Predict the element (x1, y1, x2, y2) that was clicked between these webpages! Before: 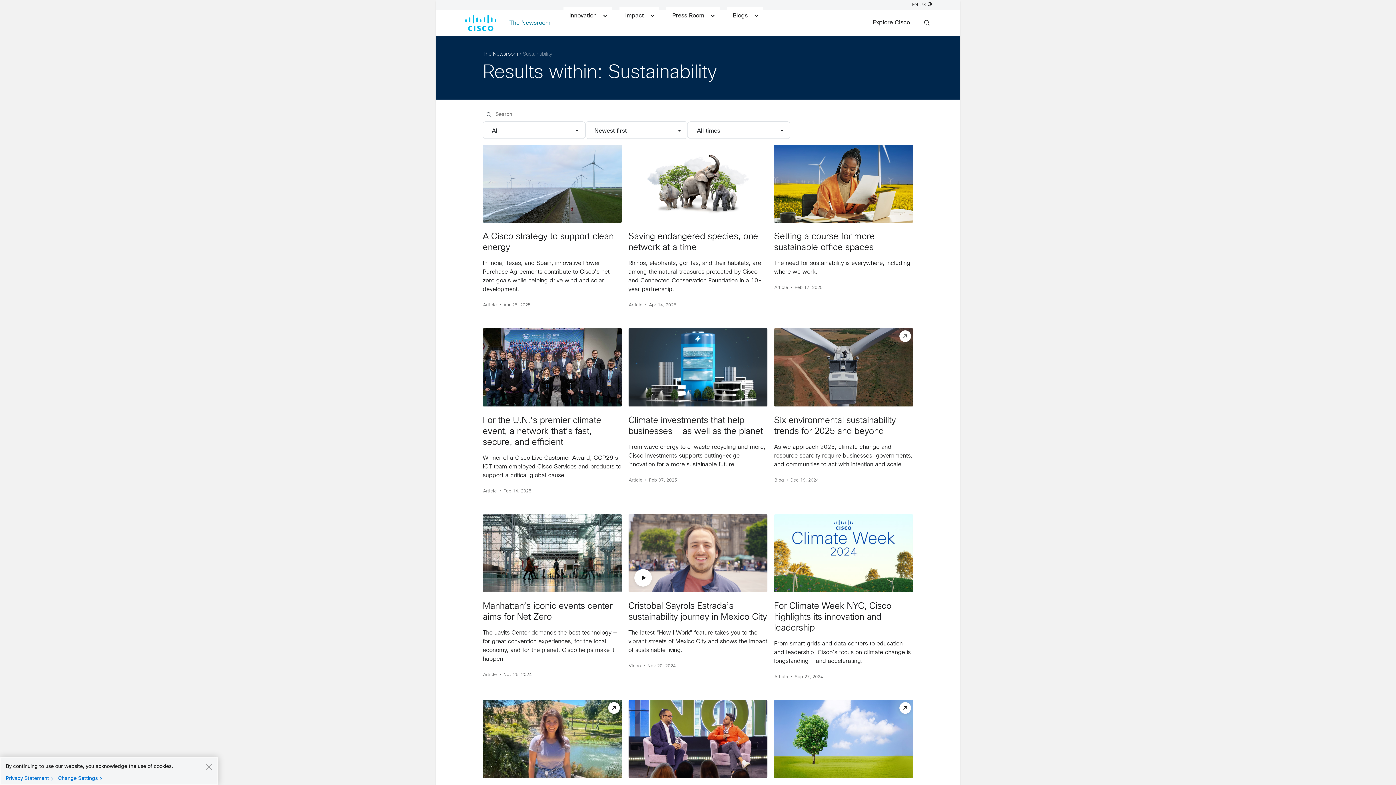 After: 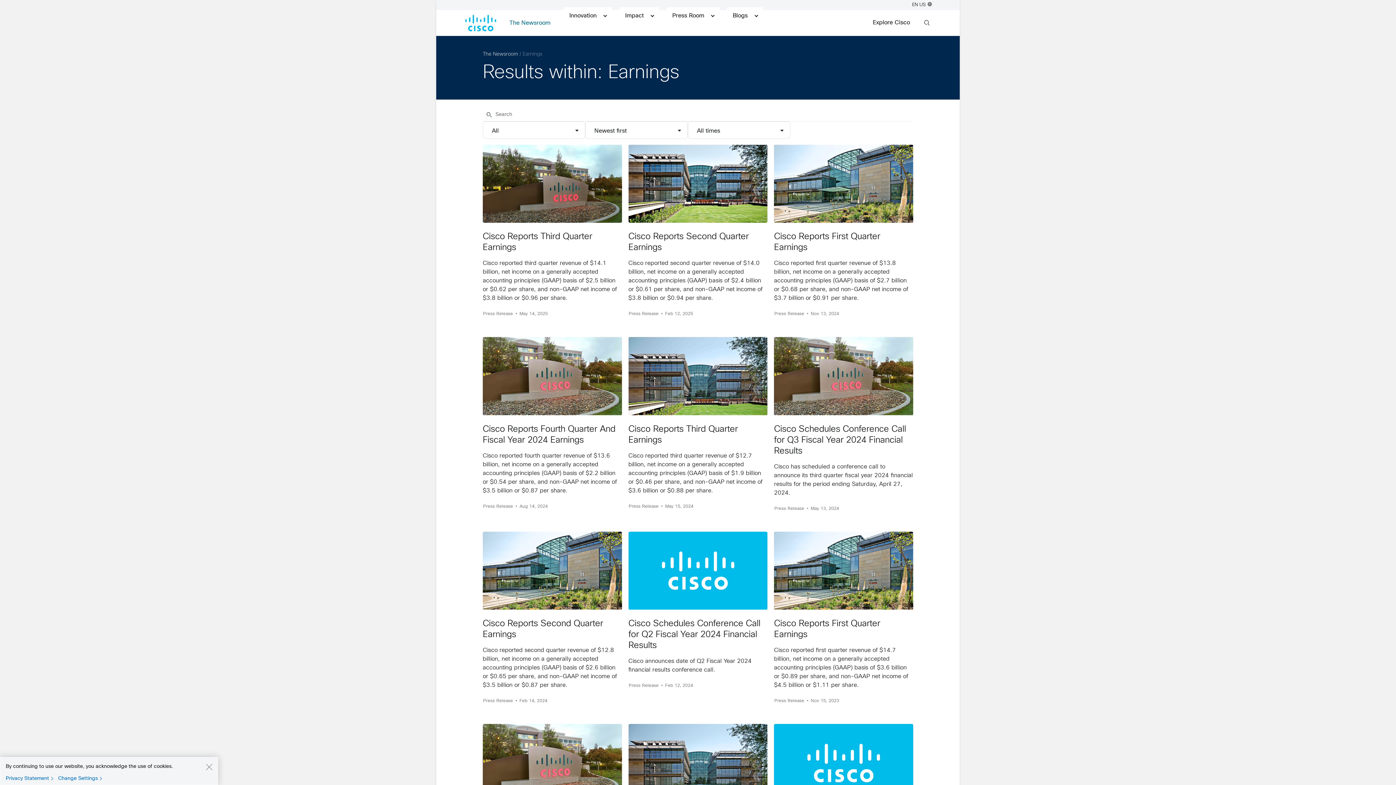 Action: bbox: (821, 237, 844, 243) label: Earnings